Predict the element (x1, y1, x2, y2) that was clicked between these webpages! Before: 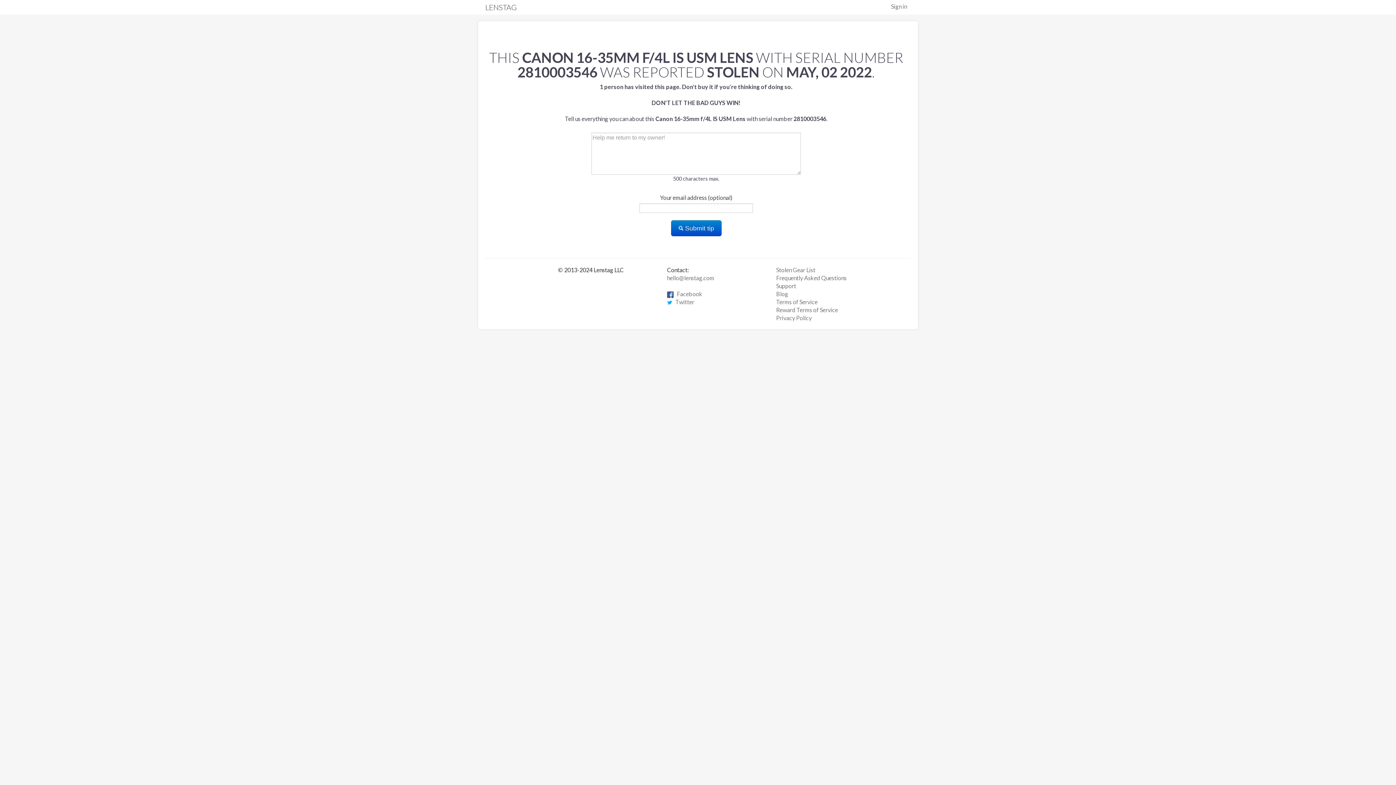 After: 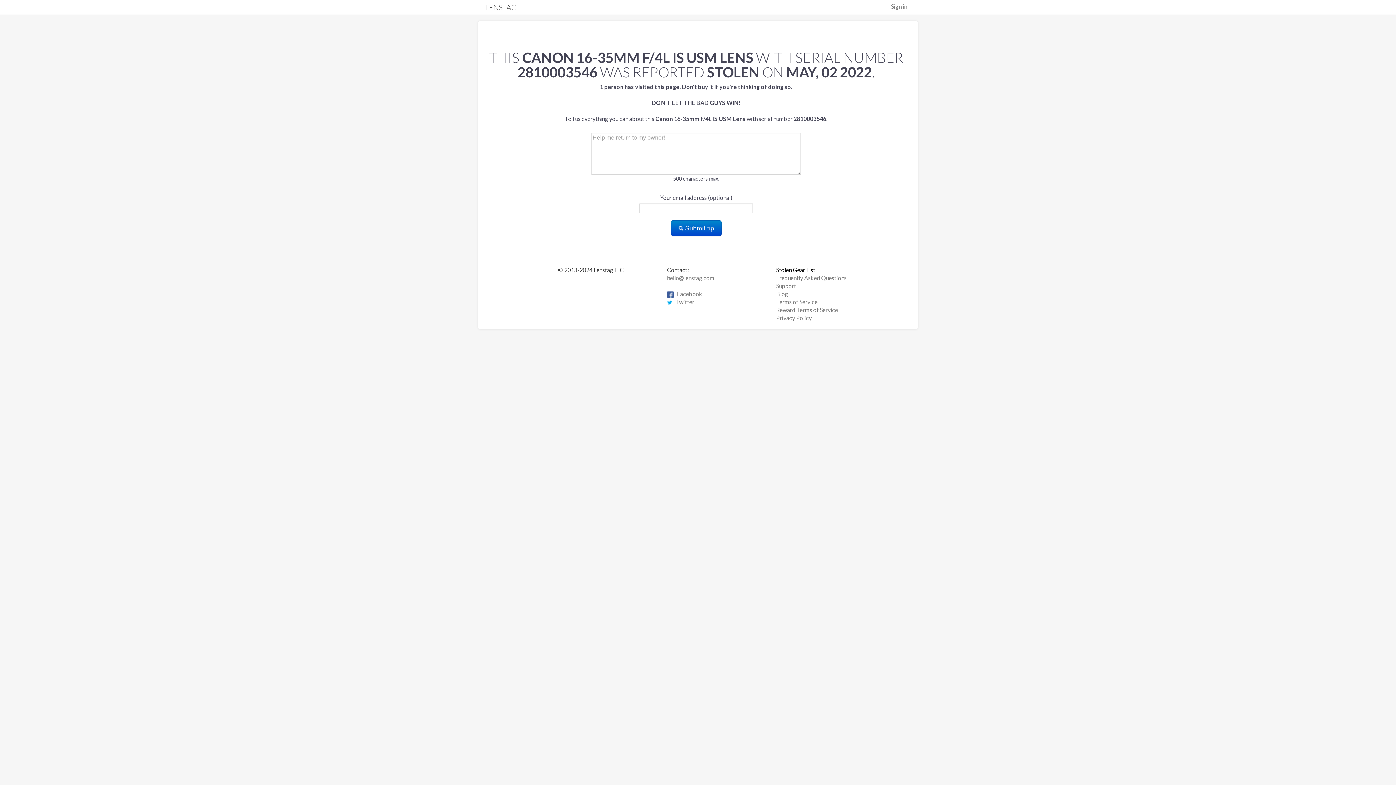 Action: label: Stolen Gear List bbox: (776, 266, 815, 273)